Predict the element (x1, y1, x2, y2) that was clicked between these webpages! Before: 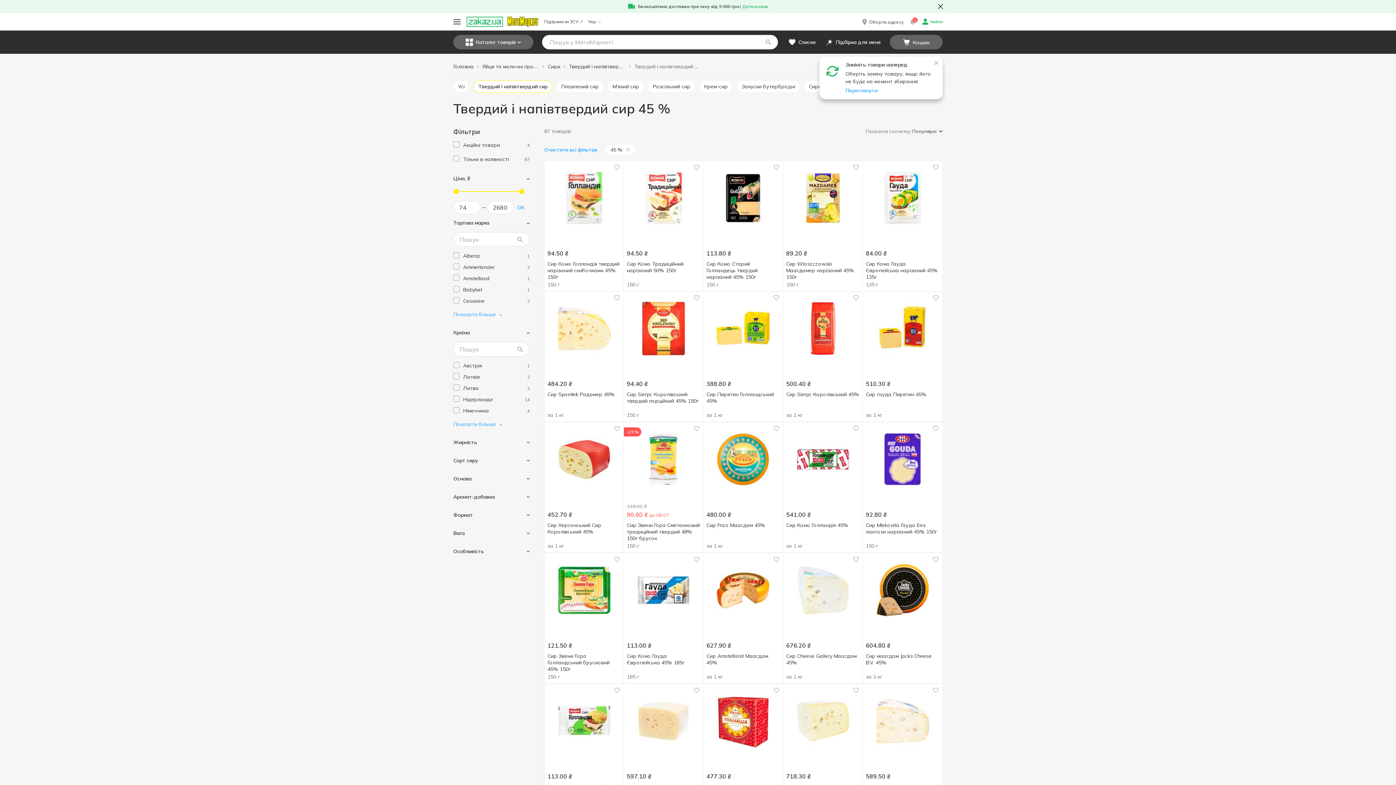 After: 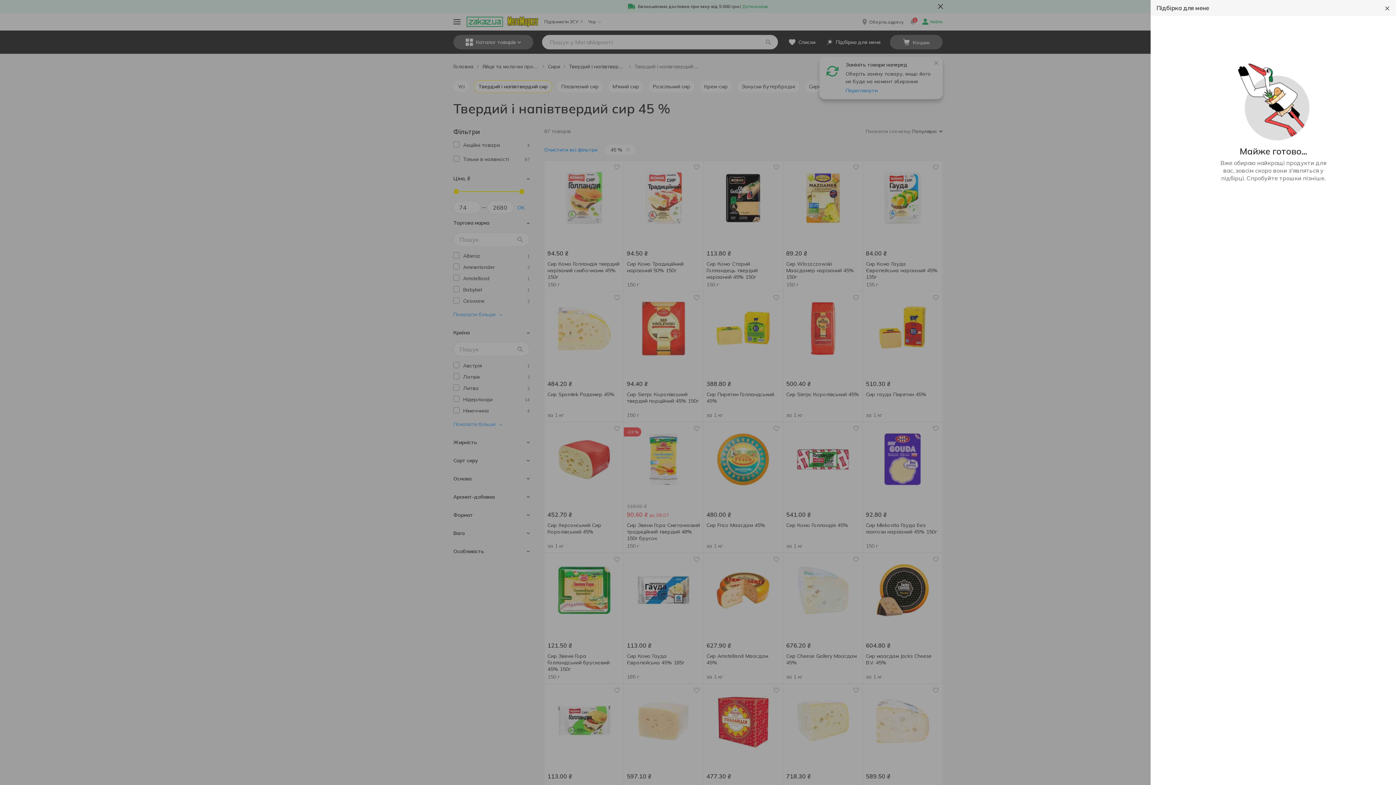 Action: bbox: (821, 34, 886, 49) label: Підбірка для мене